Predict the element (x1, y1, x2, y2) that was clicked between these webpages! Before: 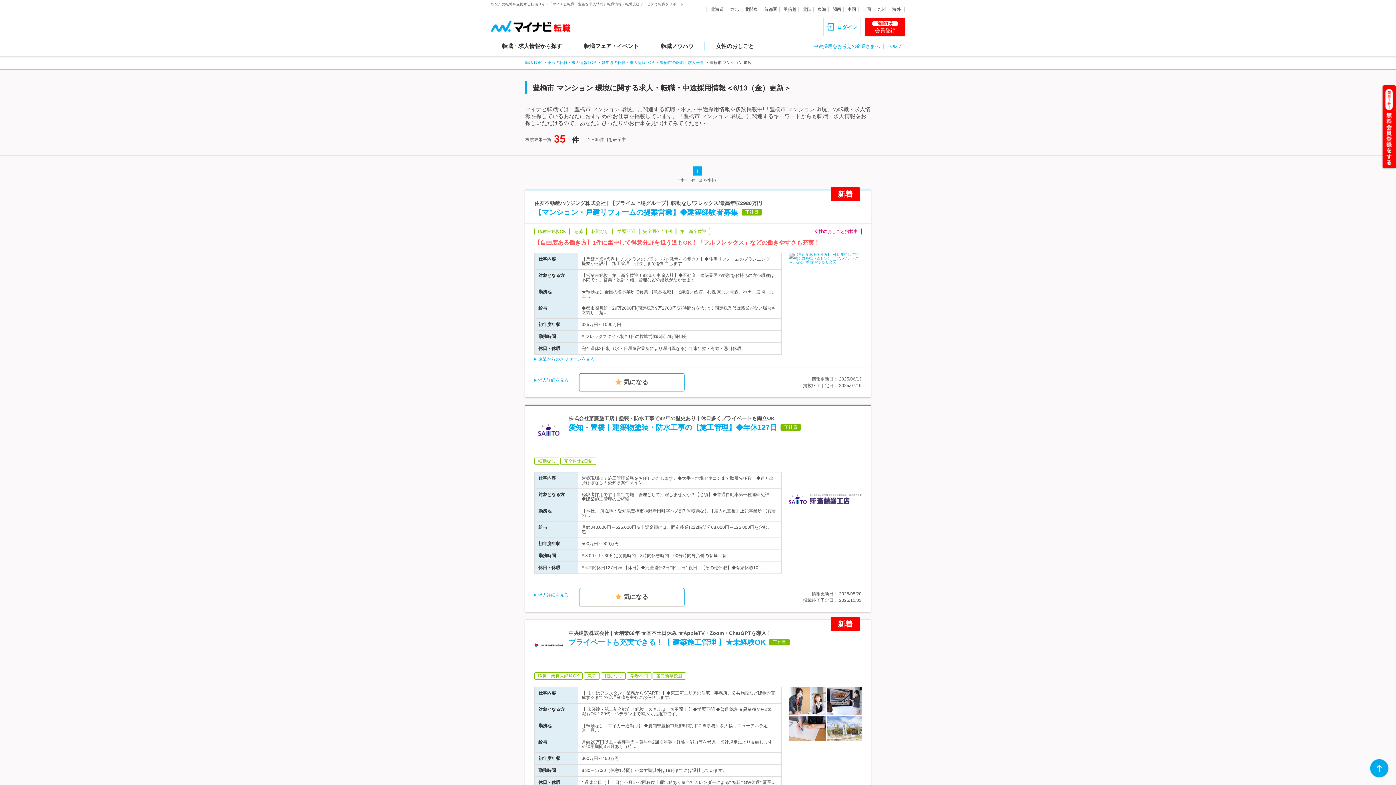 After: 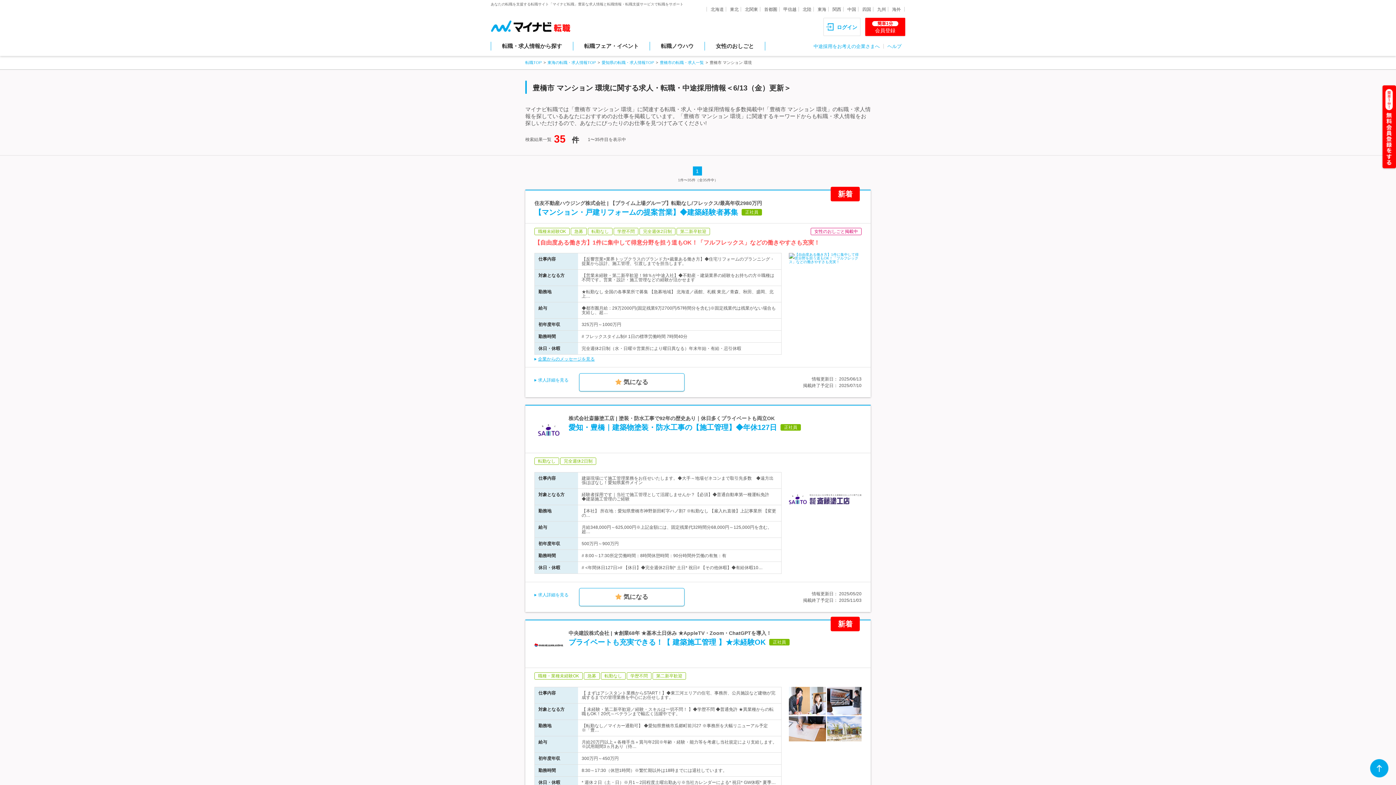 Action: label: 企業からのメッセージを見る bbox: (534, 356, 594, 361)